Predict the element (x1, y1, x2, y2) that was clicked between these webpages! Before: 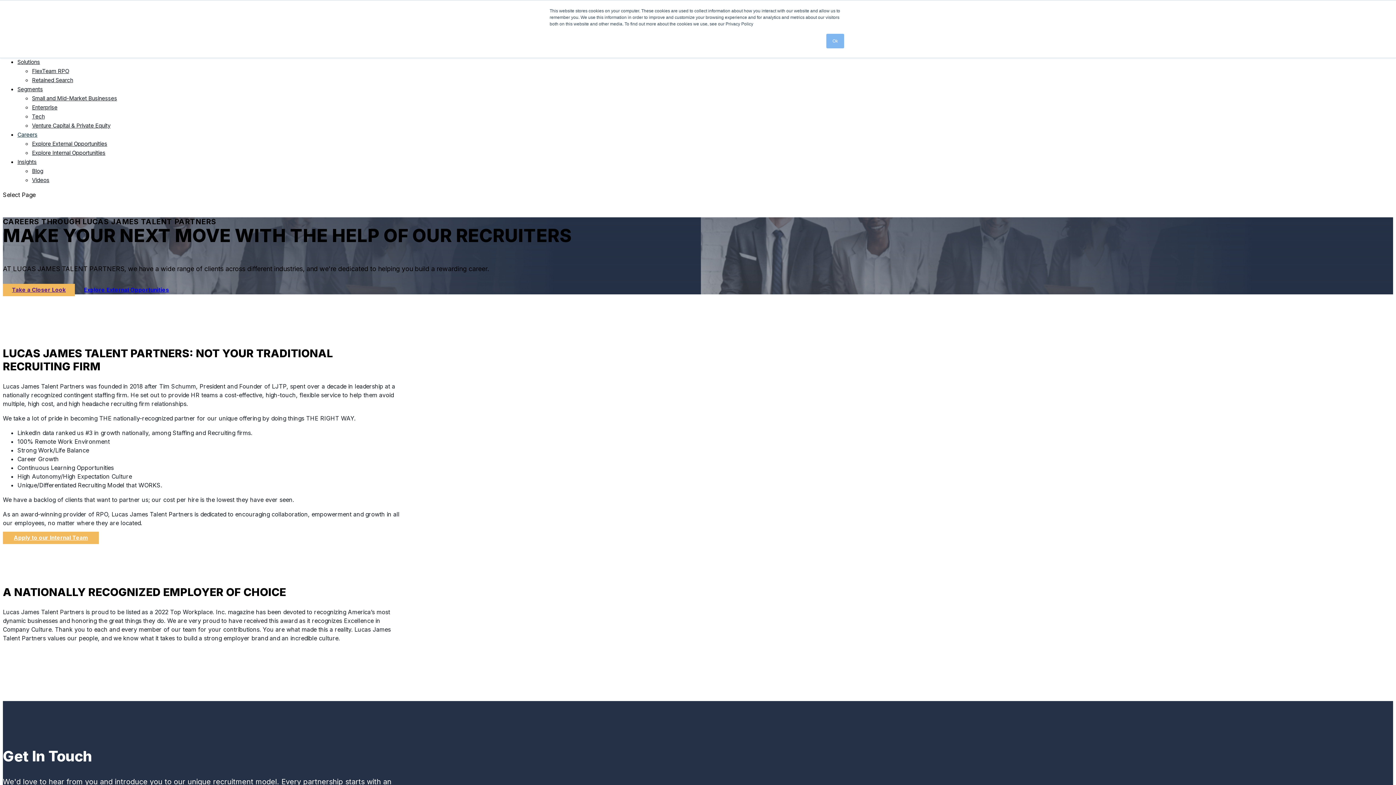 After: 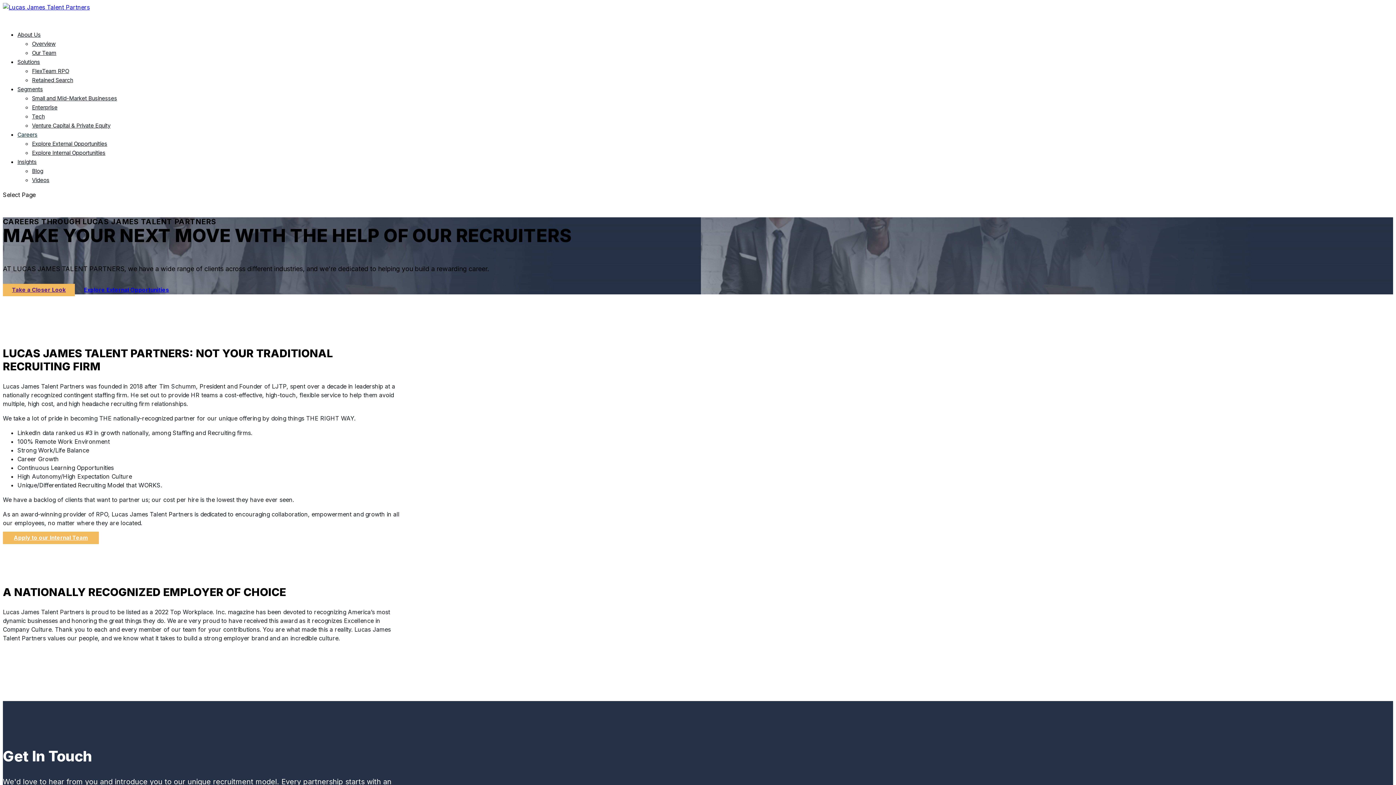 Action: label: Ok bbox: (826, 33, 844, 48)